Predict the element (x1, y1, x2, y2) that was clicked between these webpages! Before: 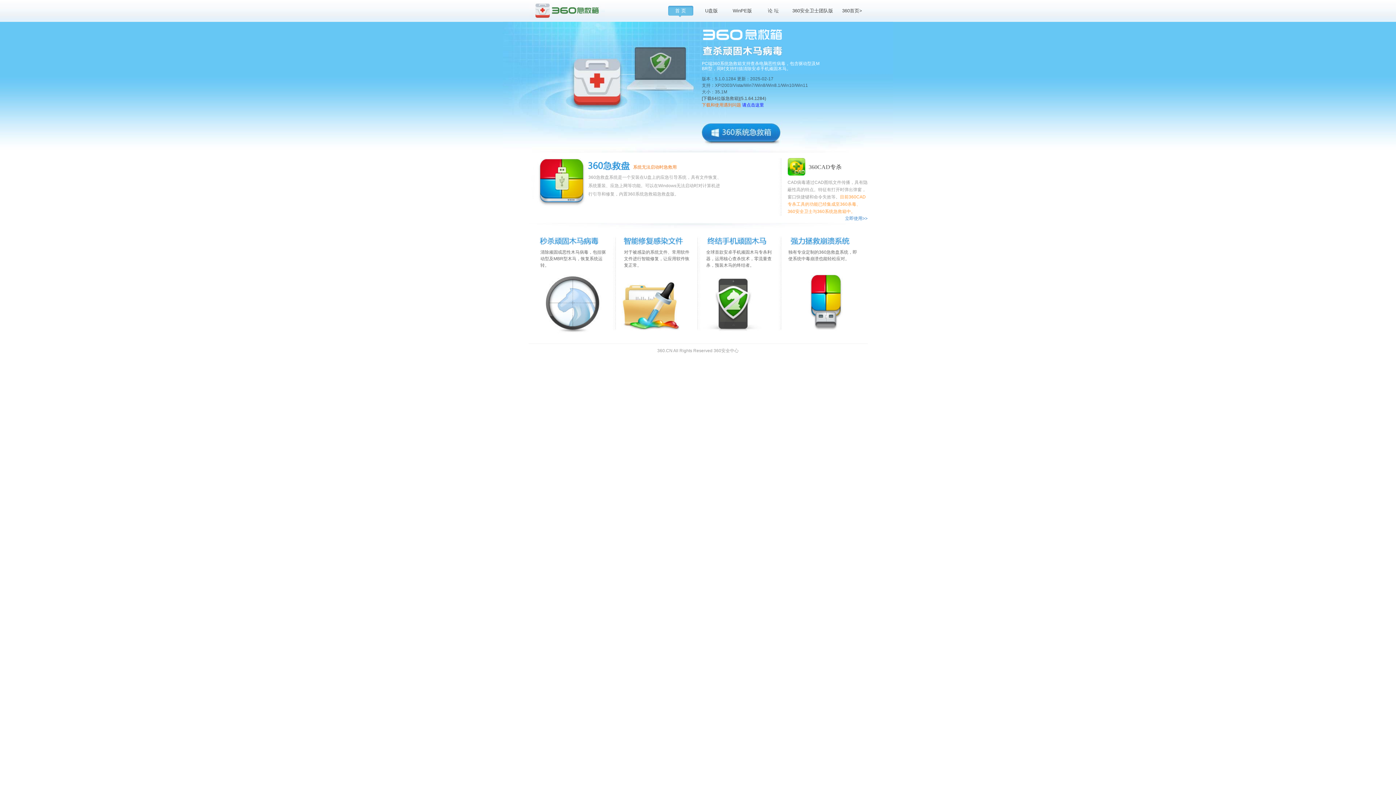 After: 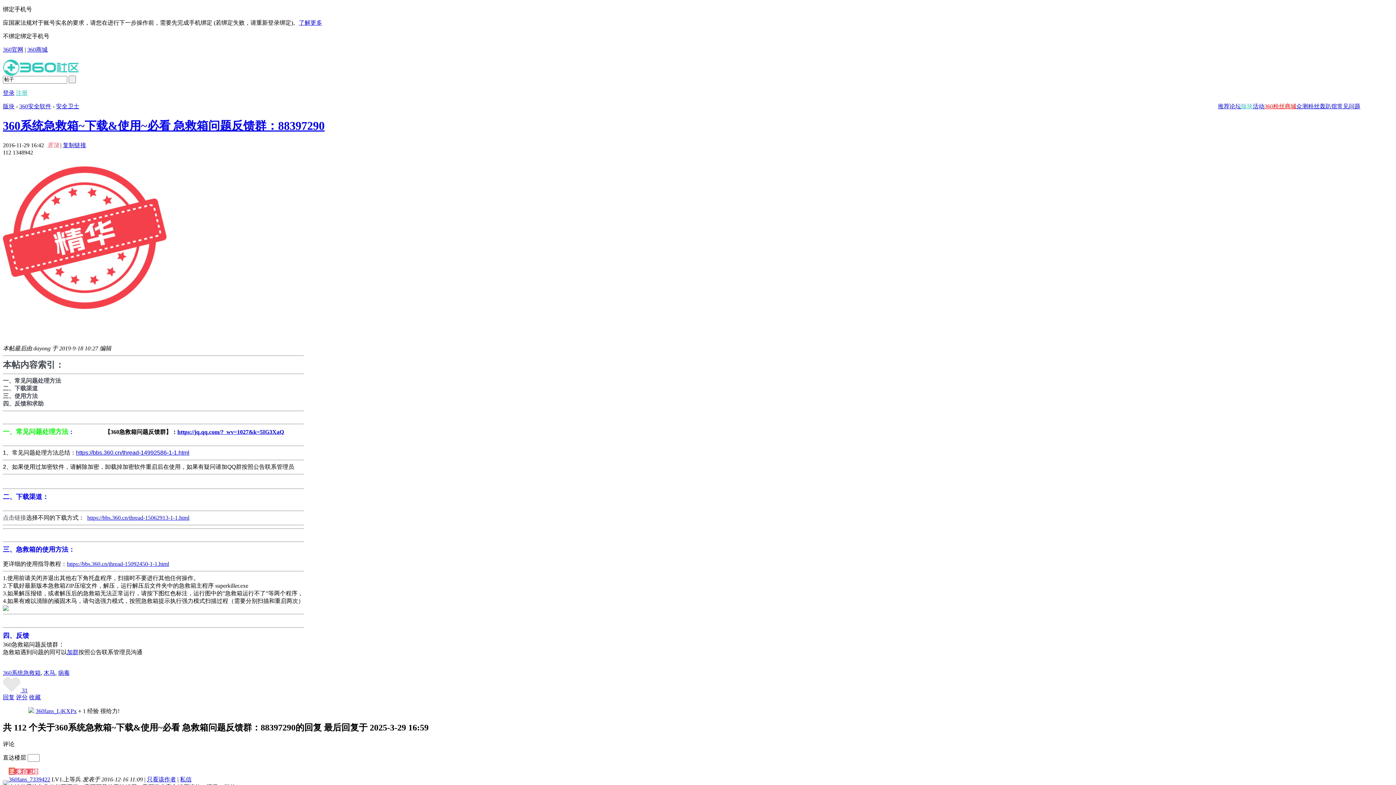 Action: label: 请点击这里 bbox: (742, 102, 764, 107)